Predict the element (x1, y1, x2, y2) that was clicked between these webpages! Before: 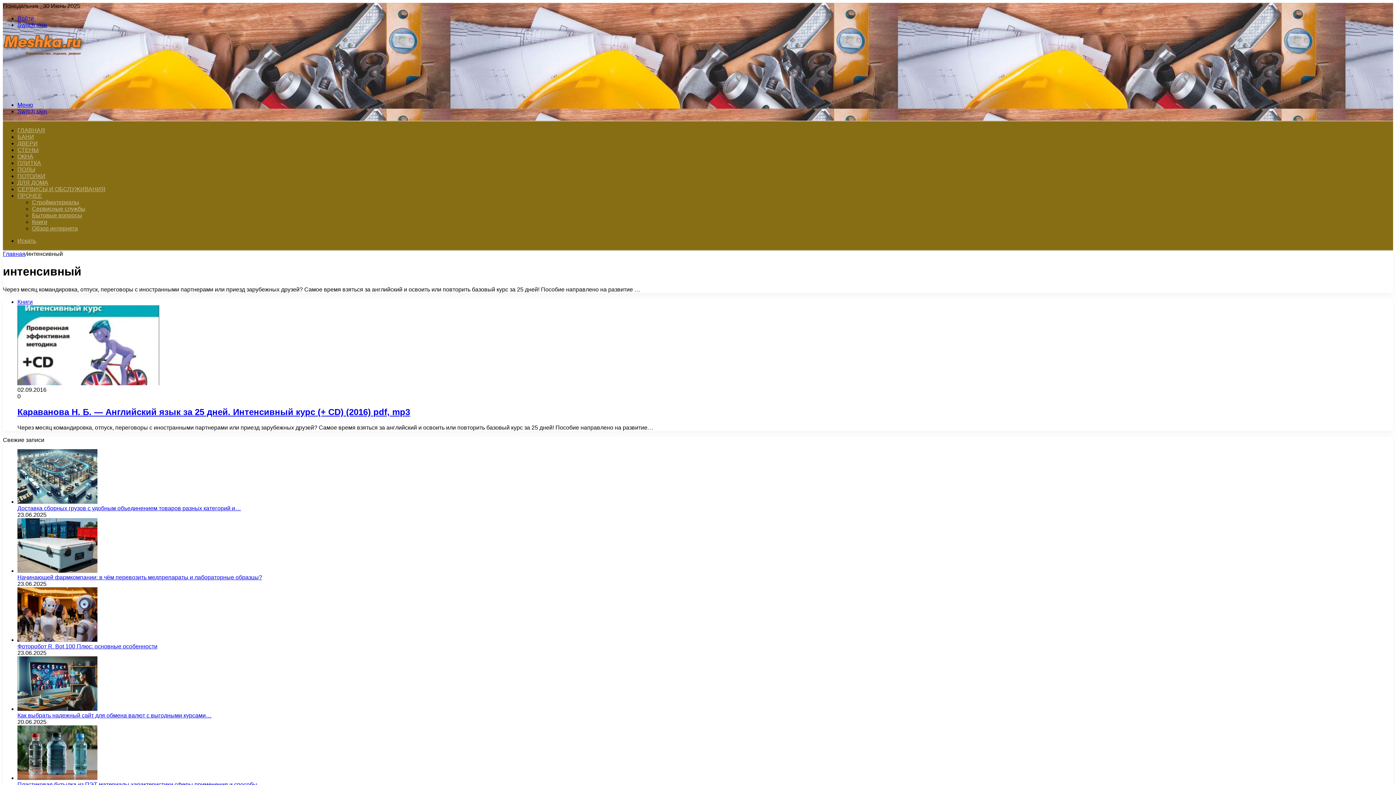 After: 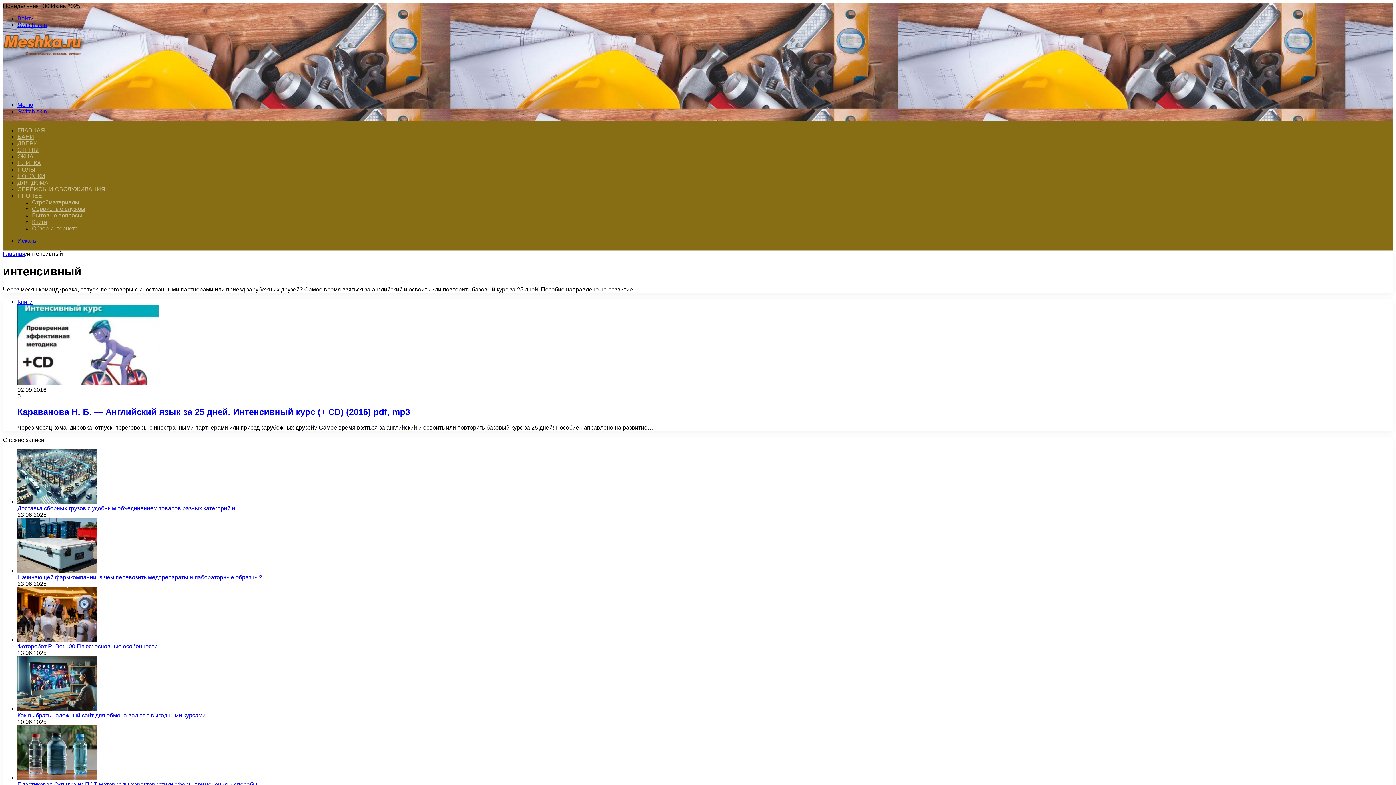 Action: label: Искать bbox: (17, 237, 36, 244)